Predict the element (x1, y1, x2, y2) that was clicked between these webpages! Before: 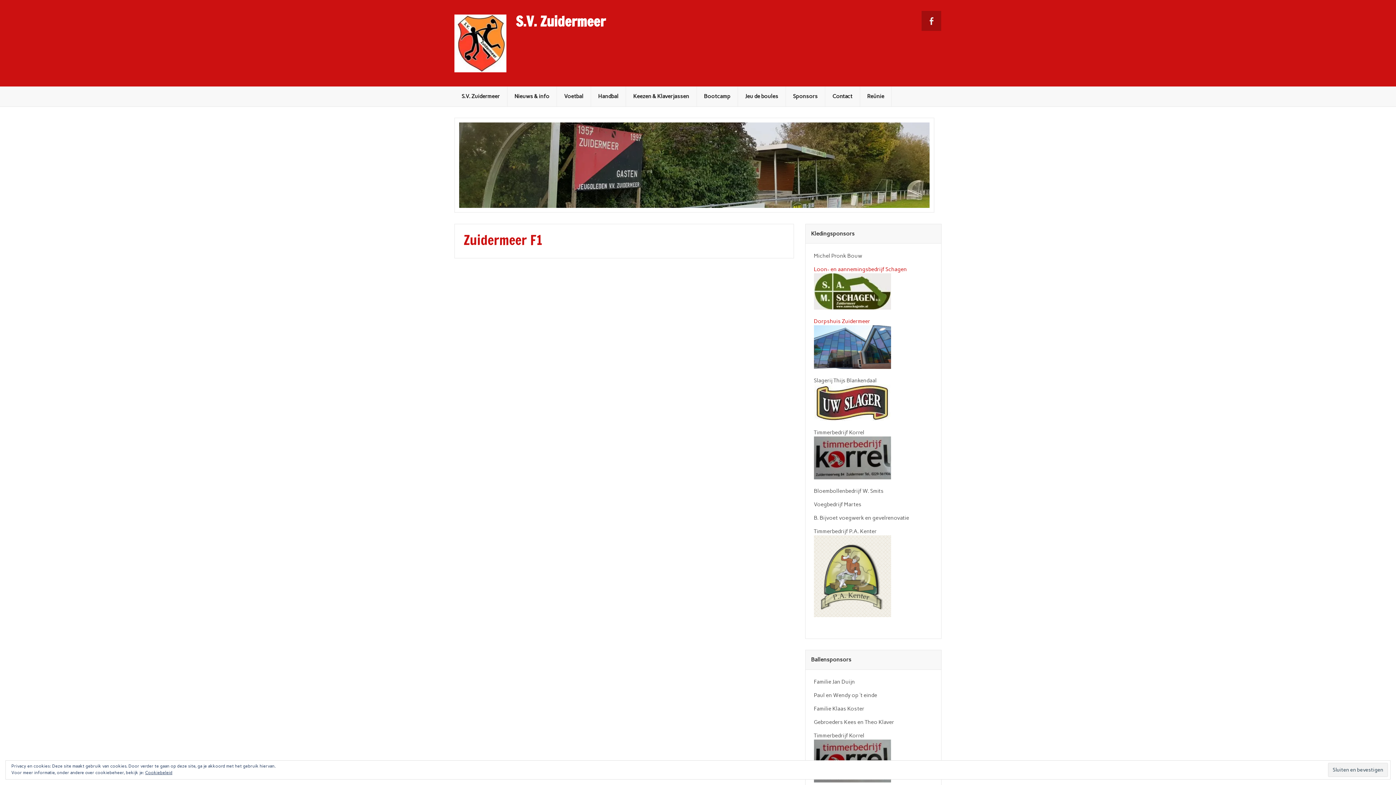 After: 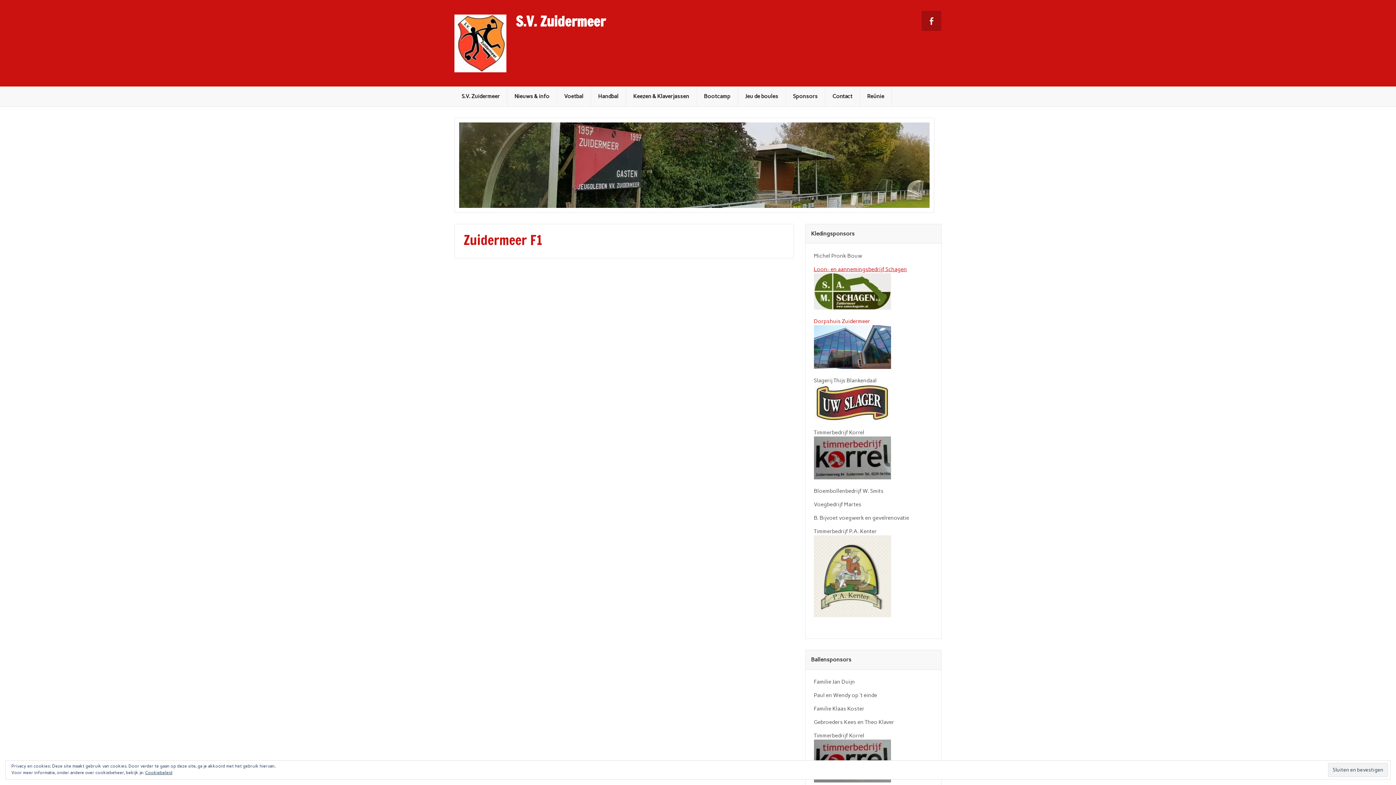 Action: bbox: (814, 265, 933, 311) label: Loon- en aannemingsbedrijf Schagen